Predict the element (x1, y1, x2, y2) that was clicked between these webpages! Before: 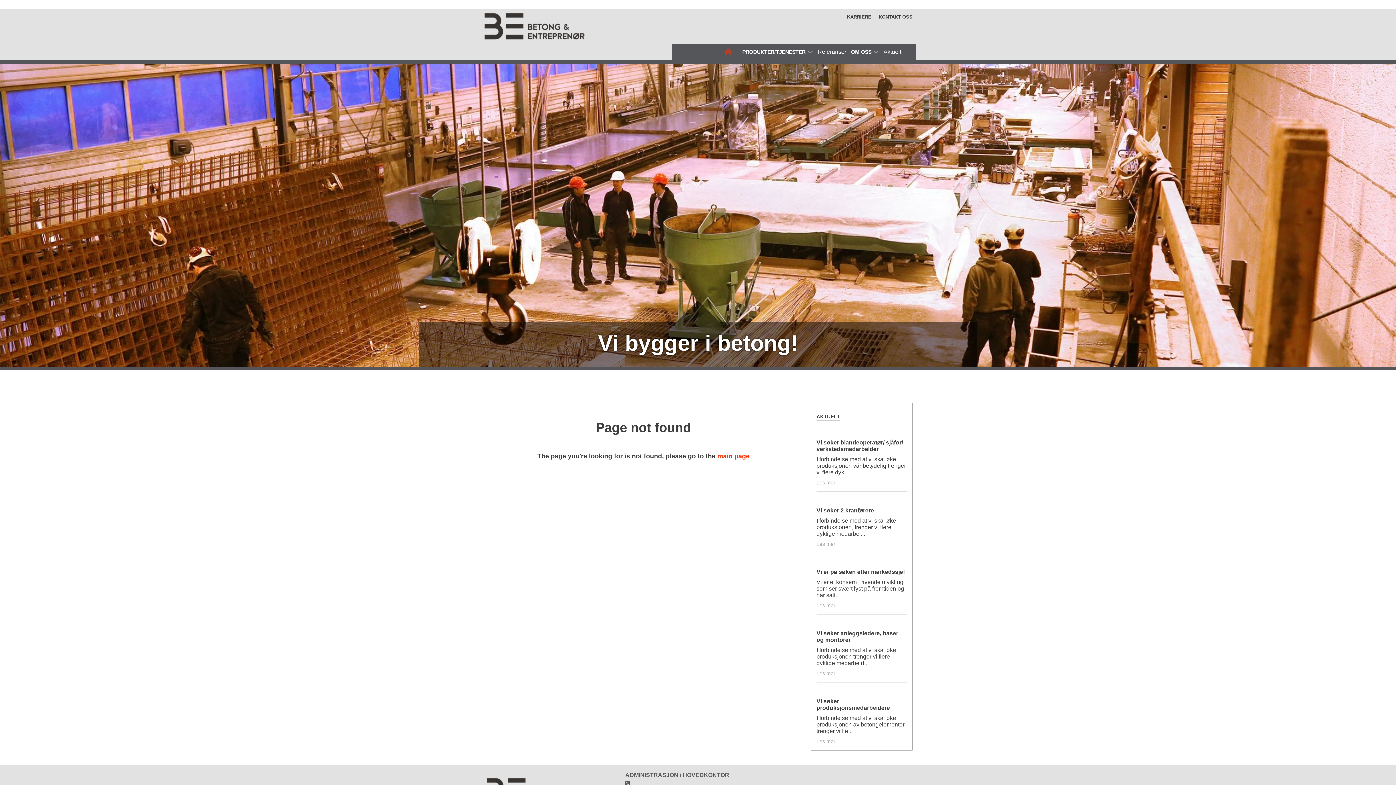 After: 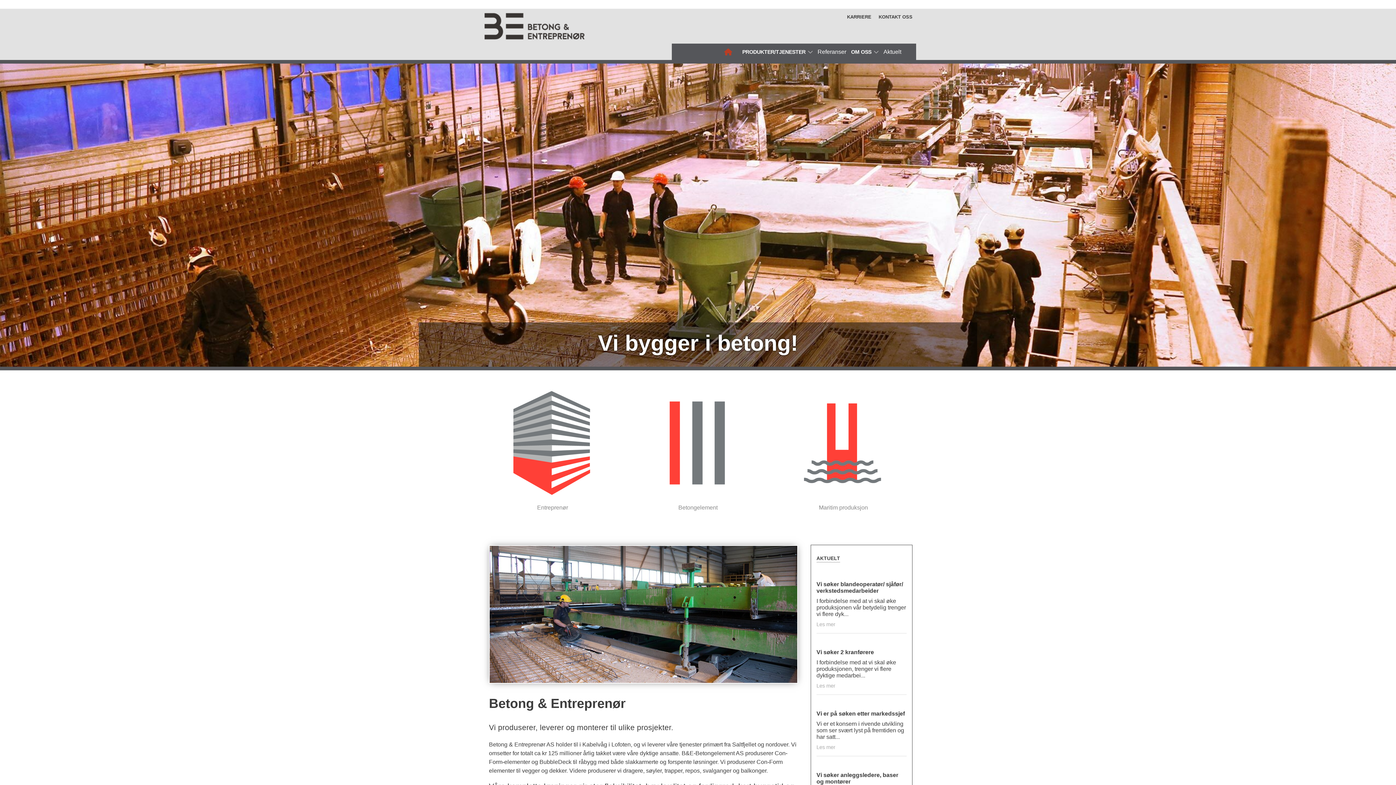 Action: label:   bbox: (721, 47, 737, 55)